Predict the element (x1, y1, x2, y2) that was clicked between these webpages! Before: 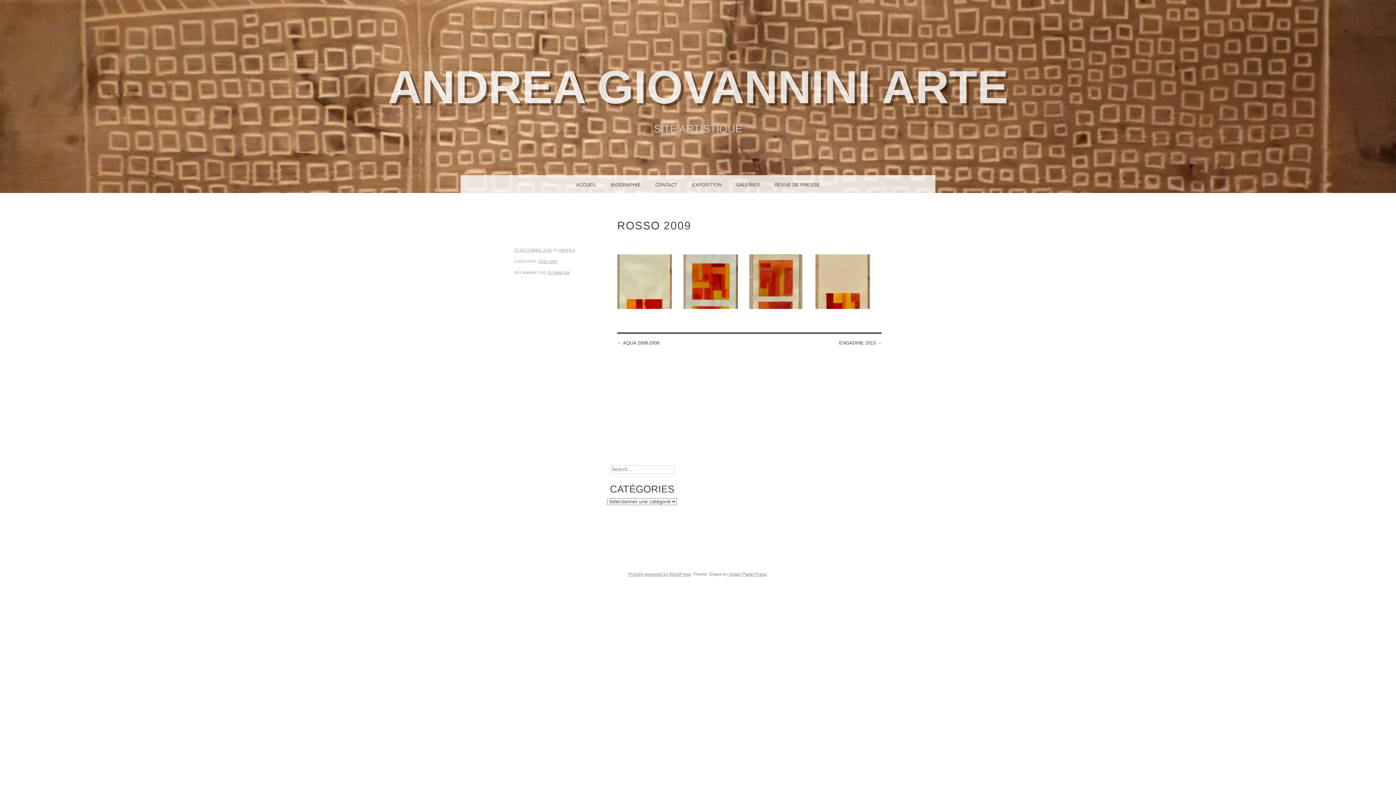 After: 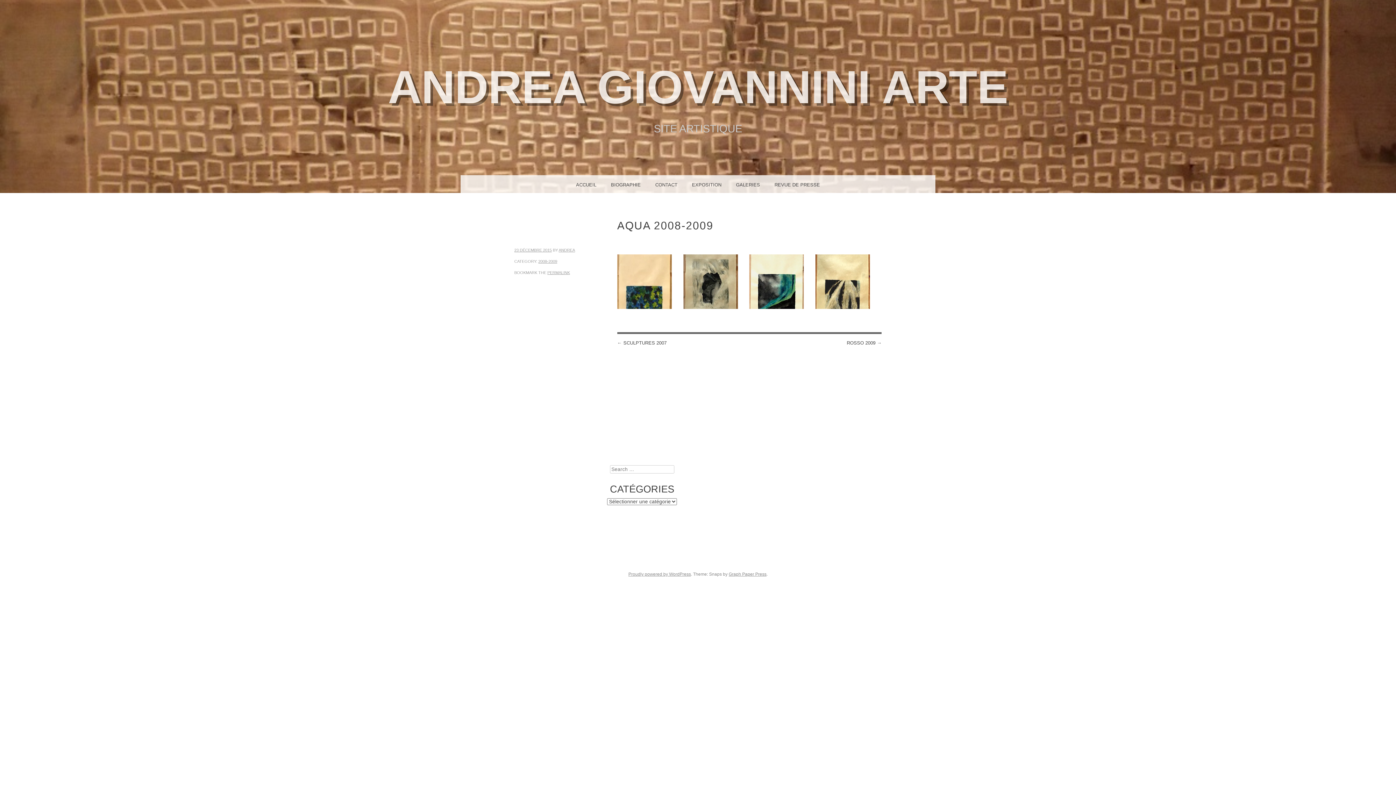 Action: bbox: (617, 340, 659, 345) label: ← AQUA 2008-2009